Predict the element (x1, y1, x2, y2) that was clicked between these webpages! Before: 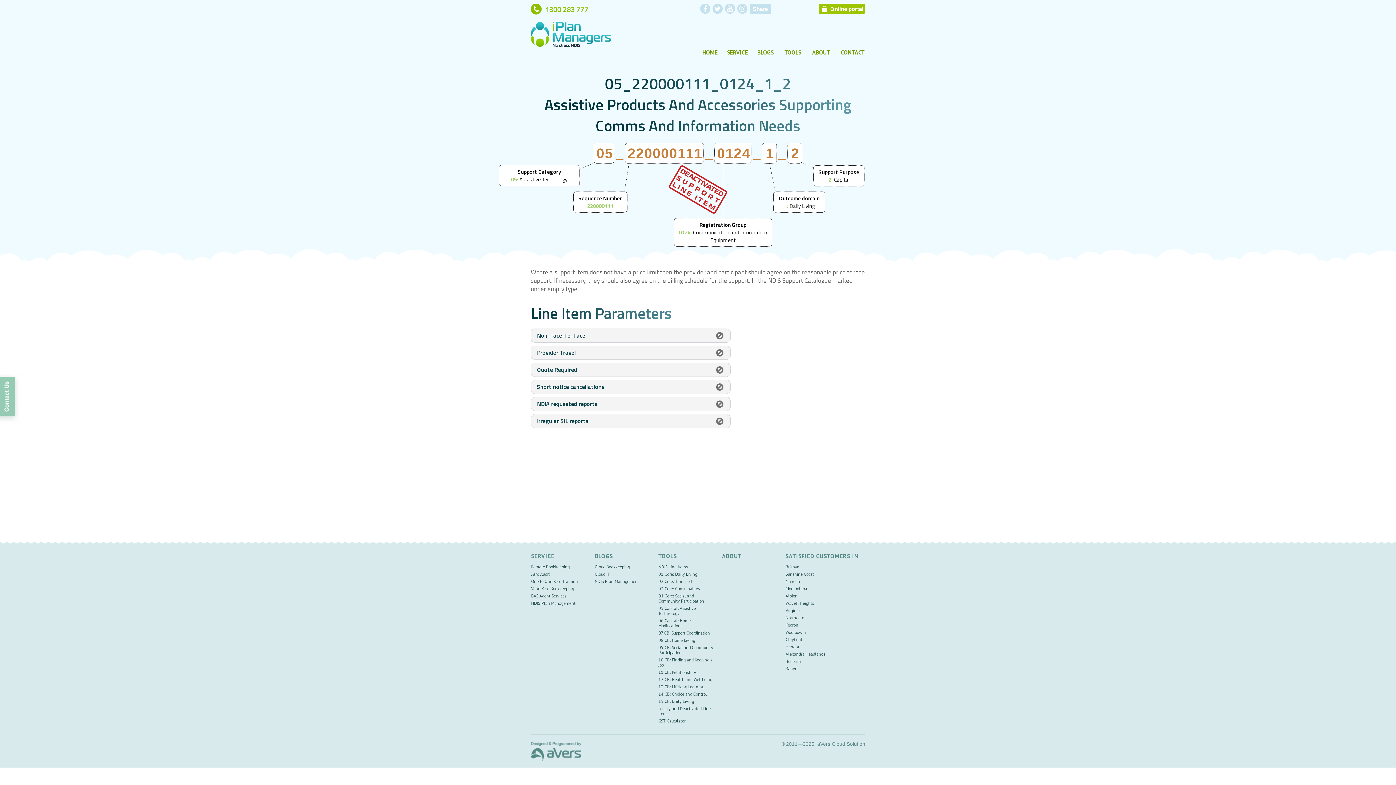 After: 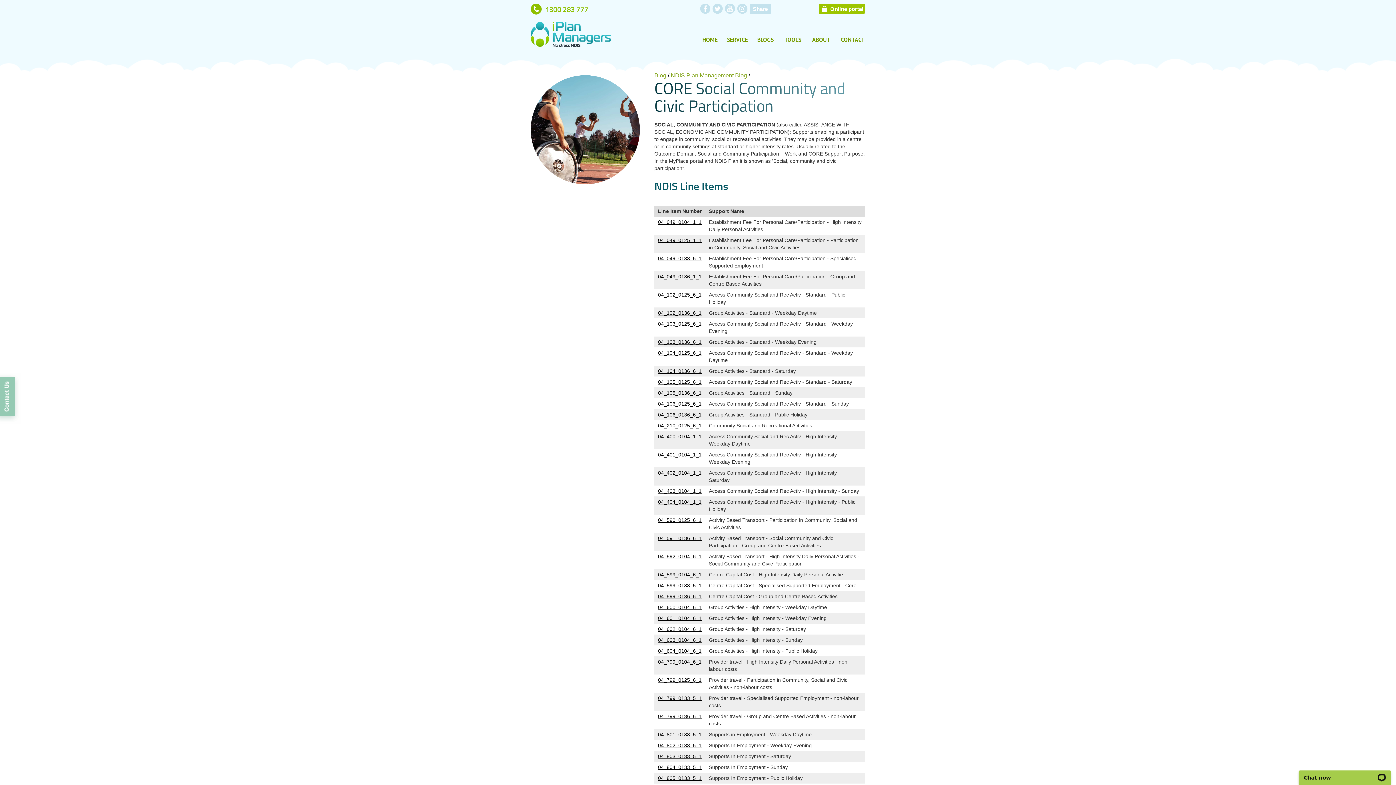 Action: label: 04 Core: Social and Community Participation bbox: (658, 594, 704, 604)